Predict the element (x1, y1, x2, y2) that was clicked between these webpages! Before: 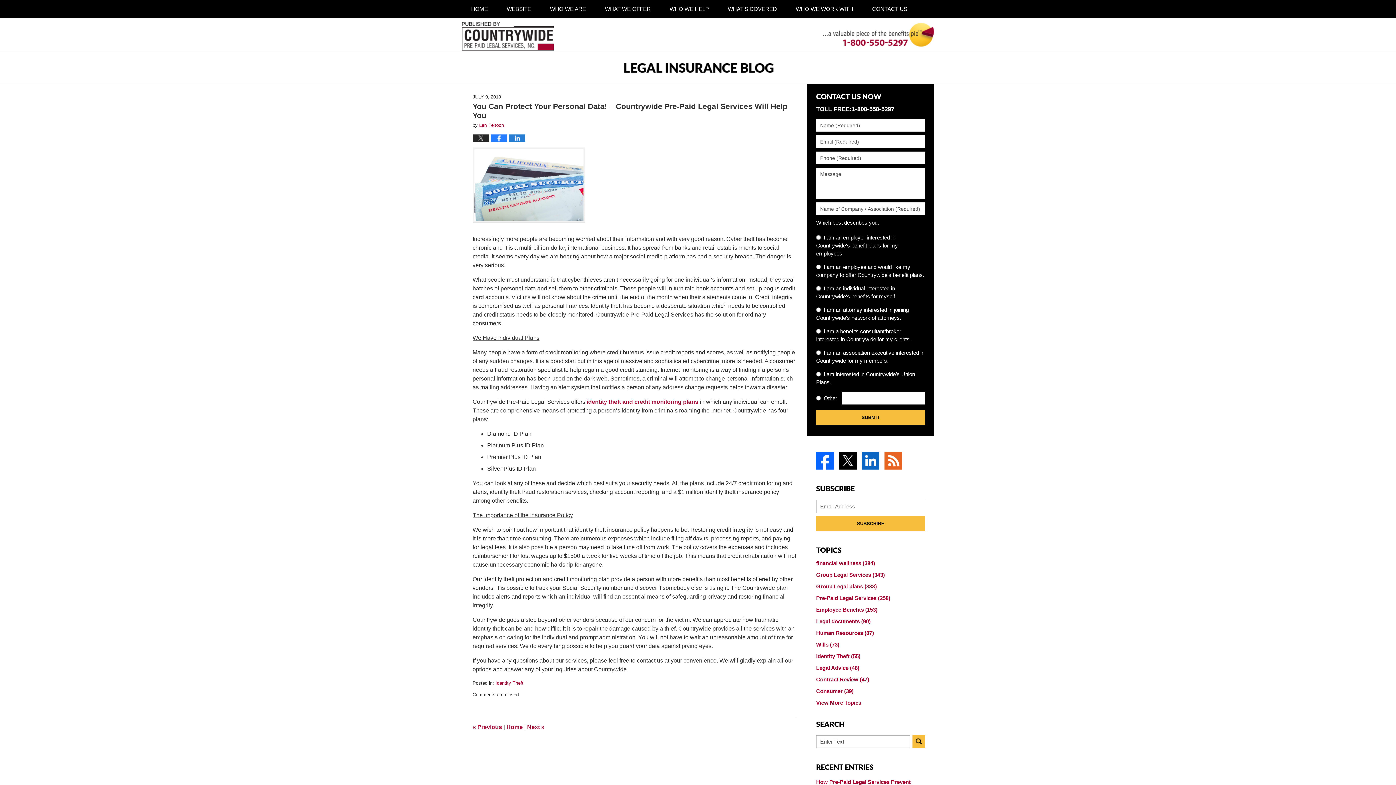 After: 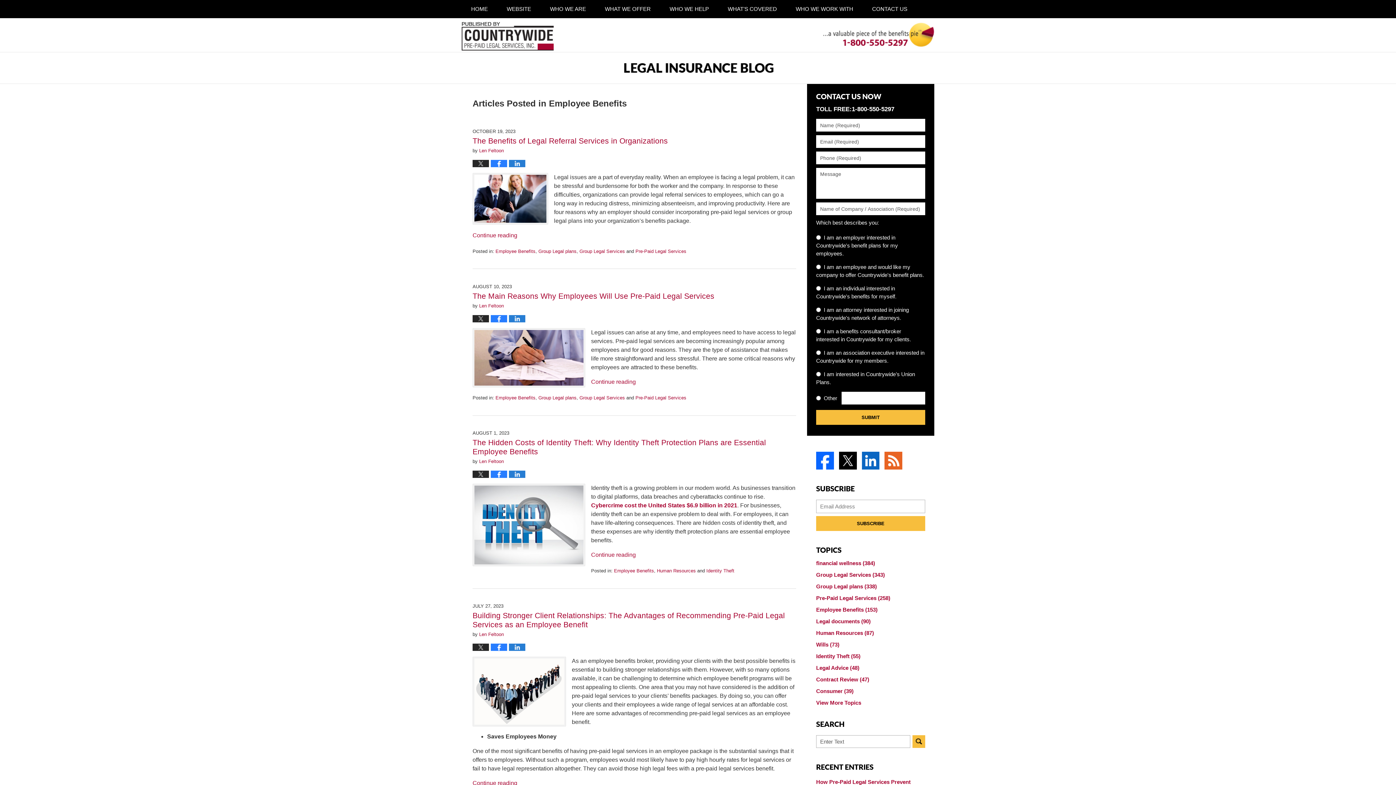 Action: bbox: (807, 604, 934, 615) label: Employee Benefits (153)